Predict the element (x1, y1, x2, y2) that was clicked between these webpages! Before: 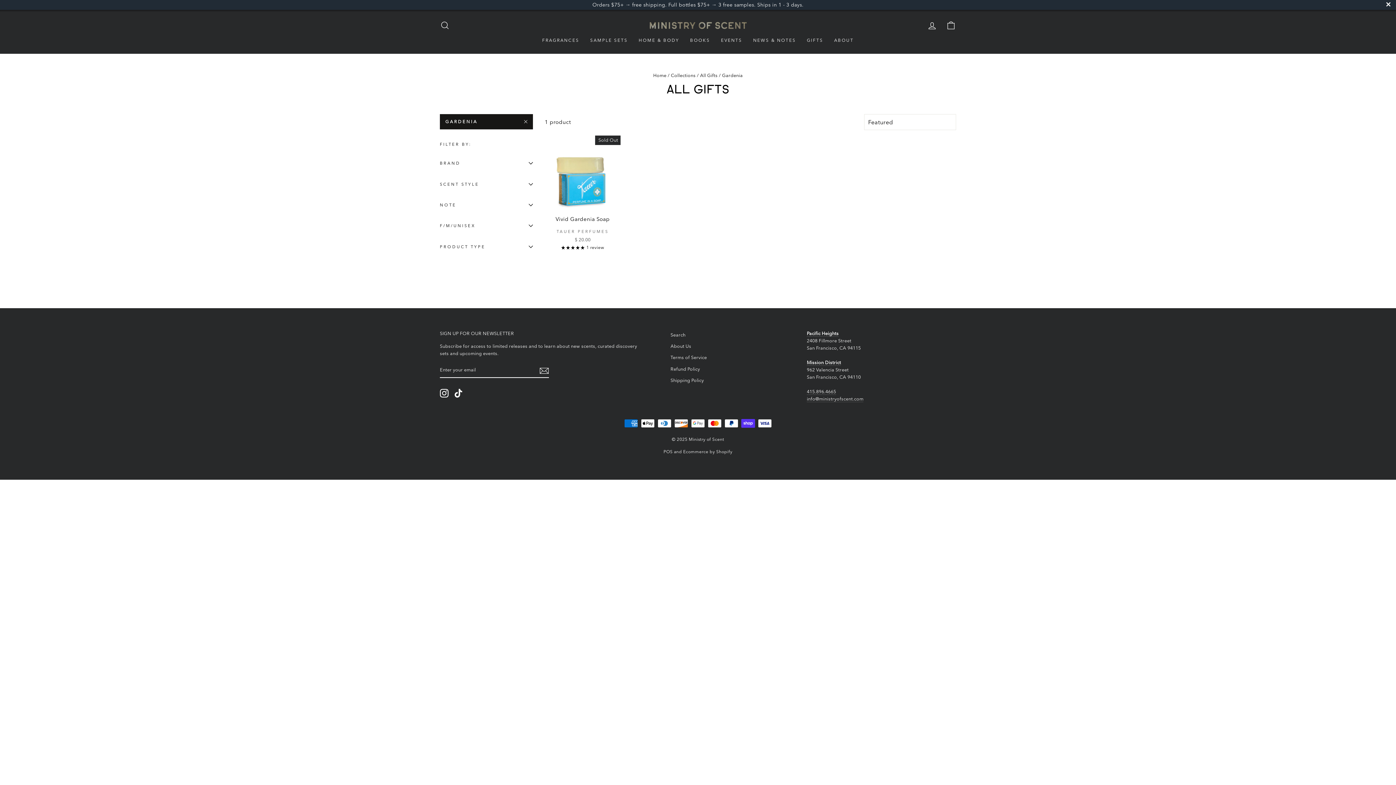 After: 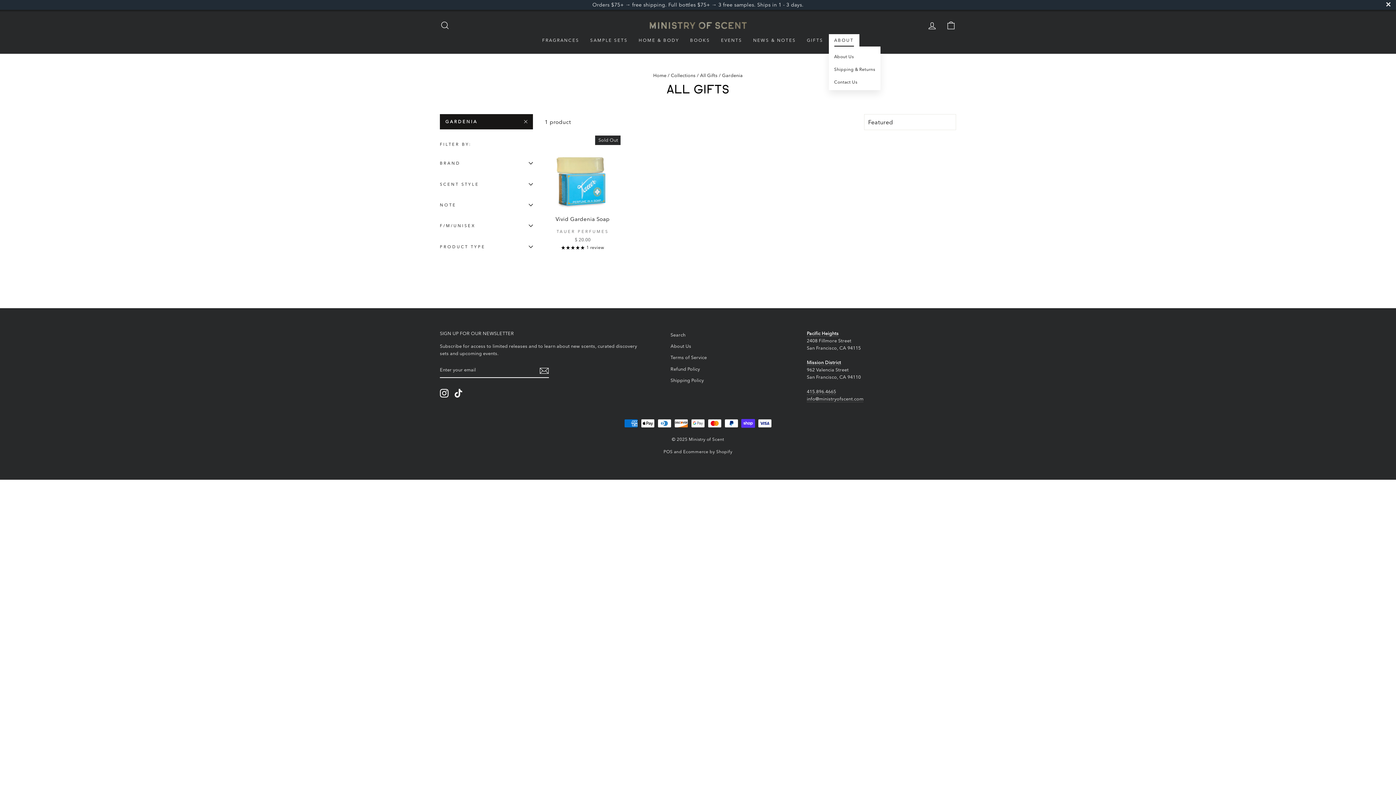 Action: label: ABOUT bbox: (828, 34, 859, 46)